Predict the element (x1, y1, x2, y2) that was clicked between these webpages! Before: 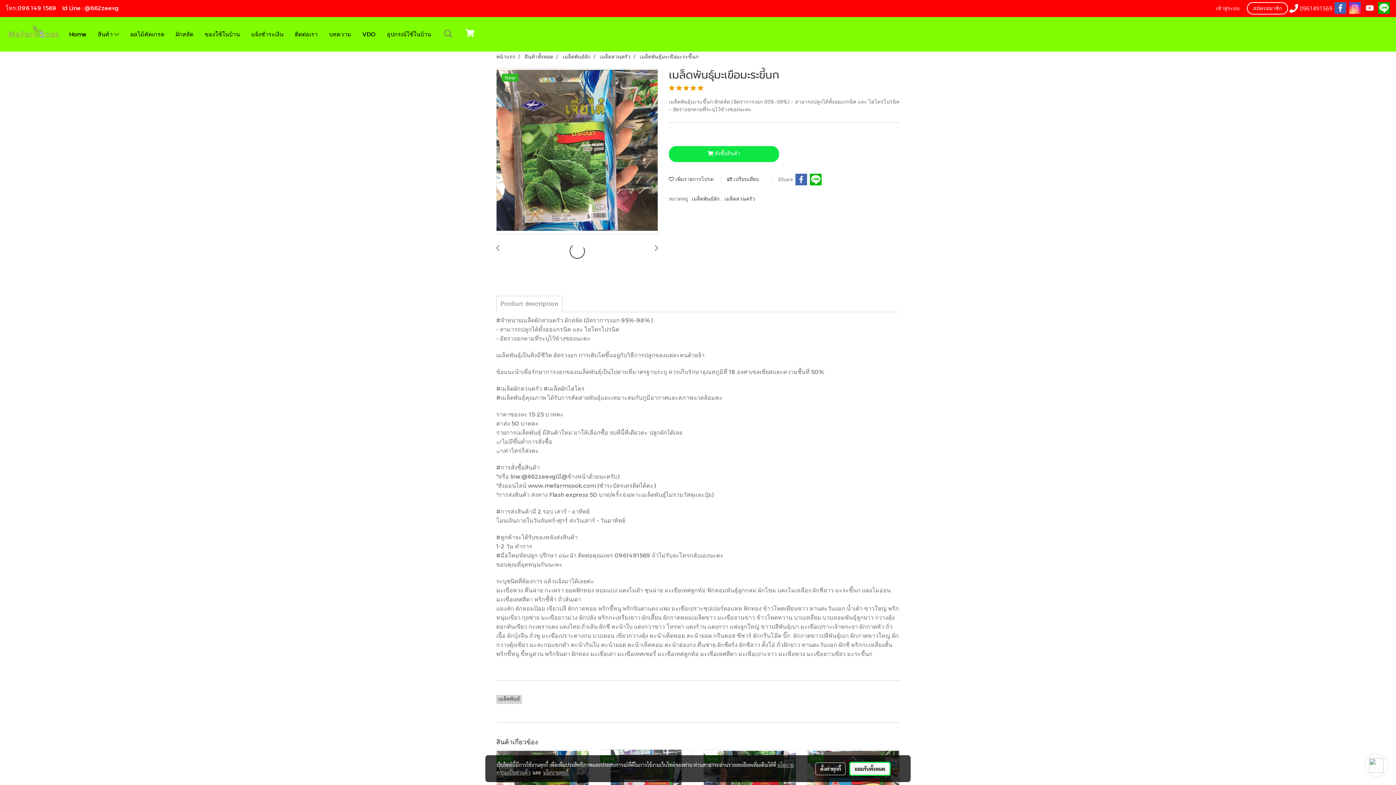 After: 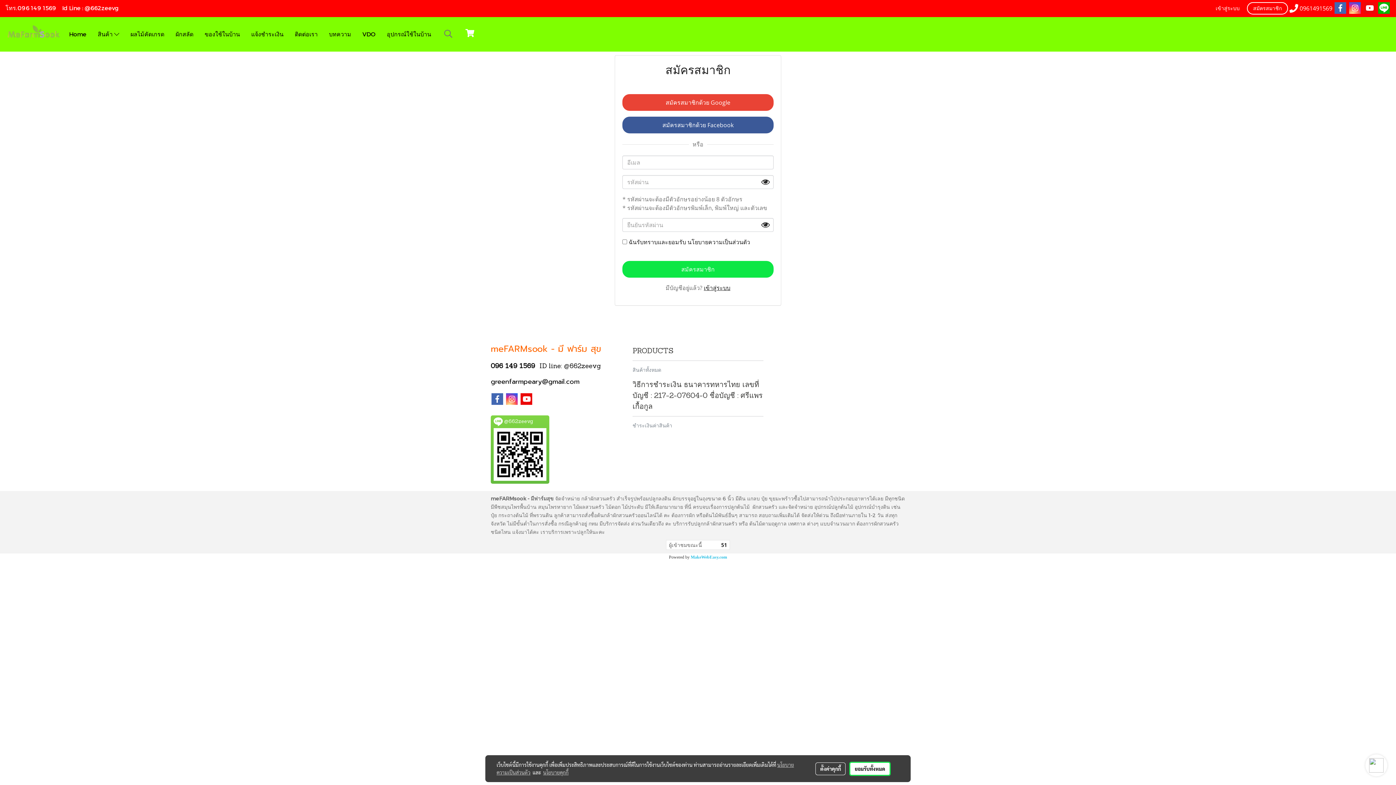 Action: label: สมัครสมาชิก bbox: (1247, 2, 1288, 14)